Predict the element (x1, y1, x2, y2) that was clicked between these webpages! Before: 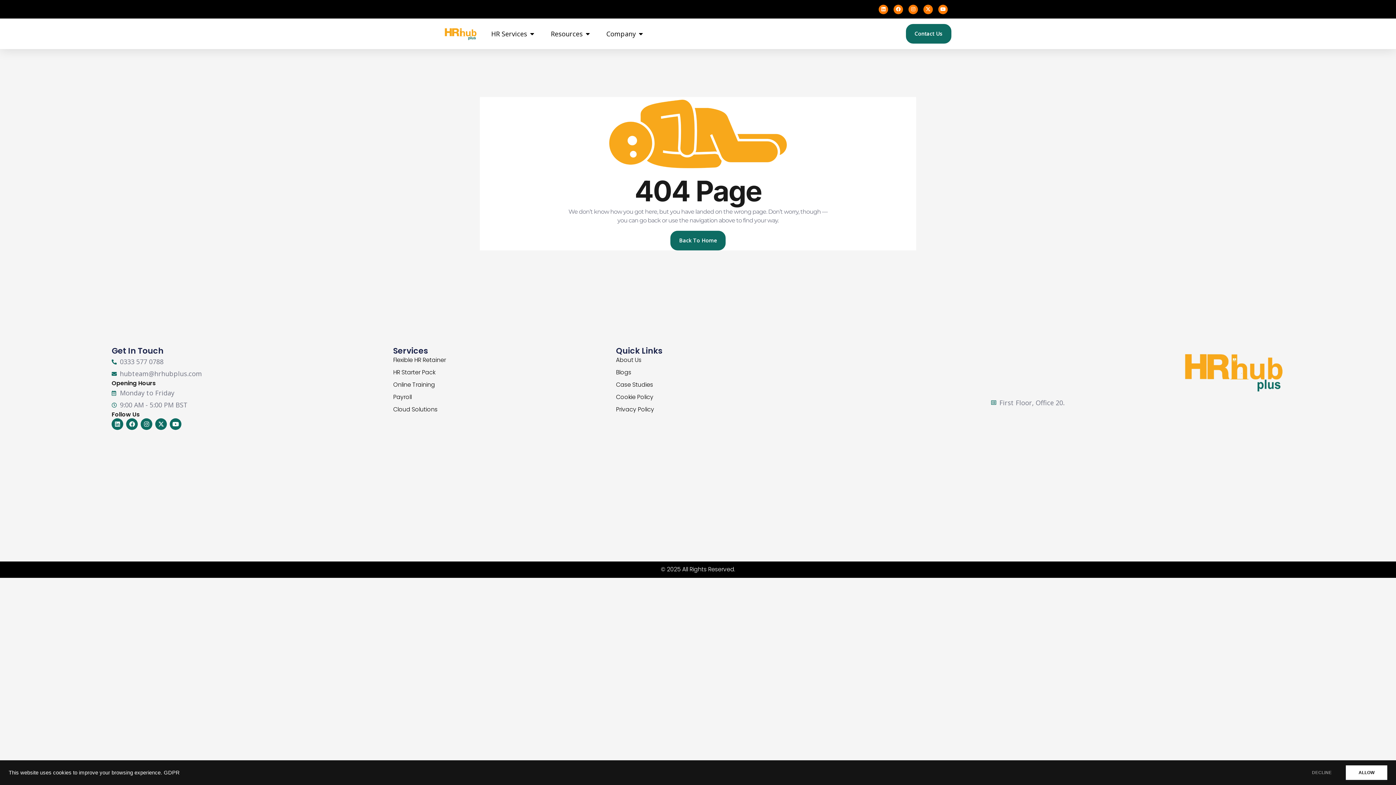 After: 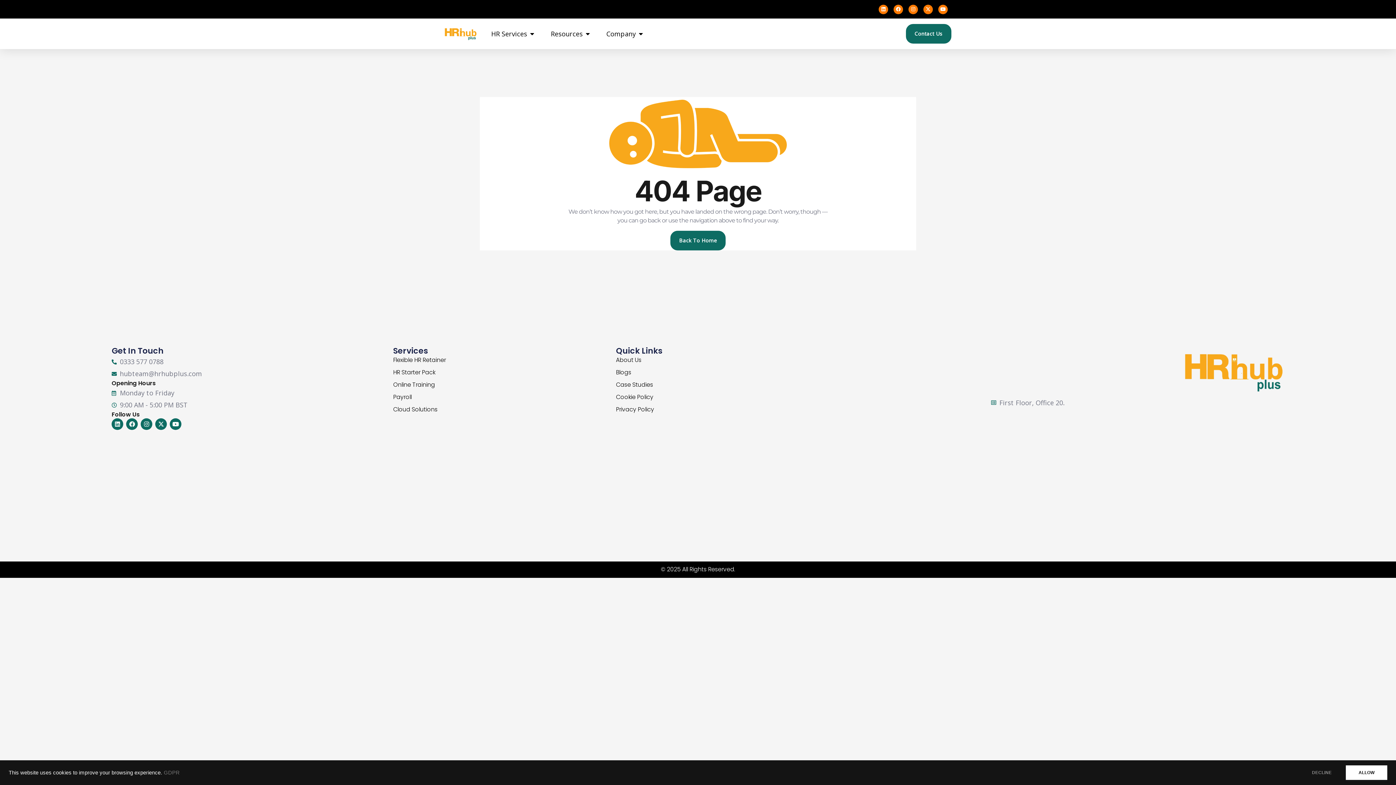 Action: bbox: (163, 770, 179, 776) label: GDPR